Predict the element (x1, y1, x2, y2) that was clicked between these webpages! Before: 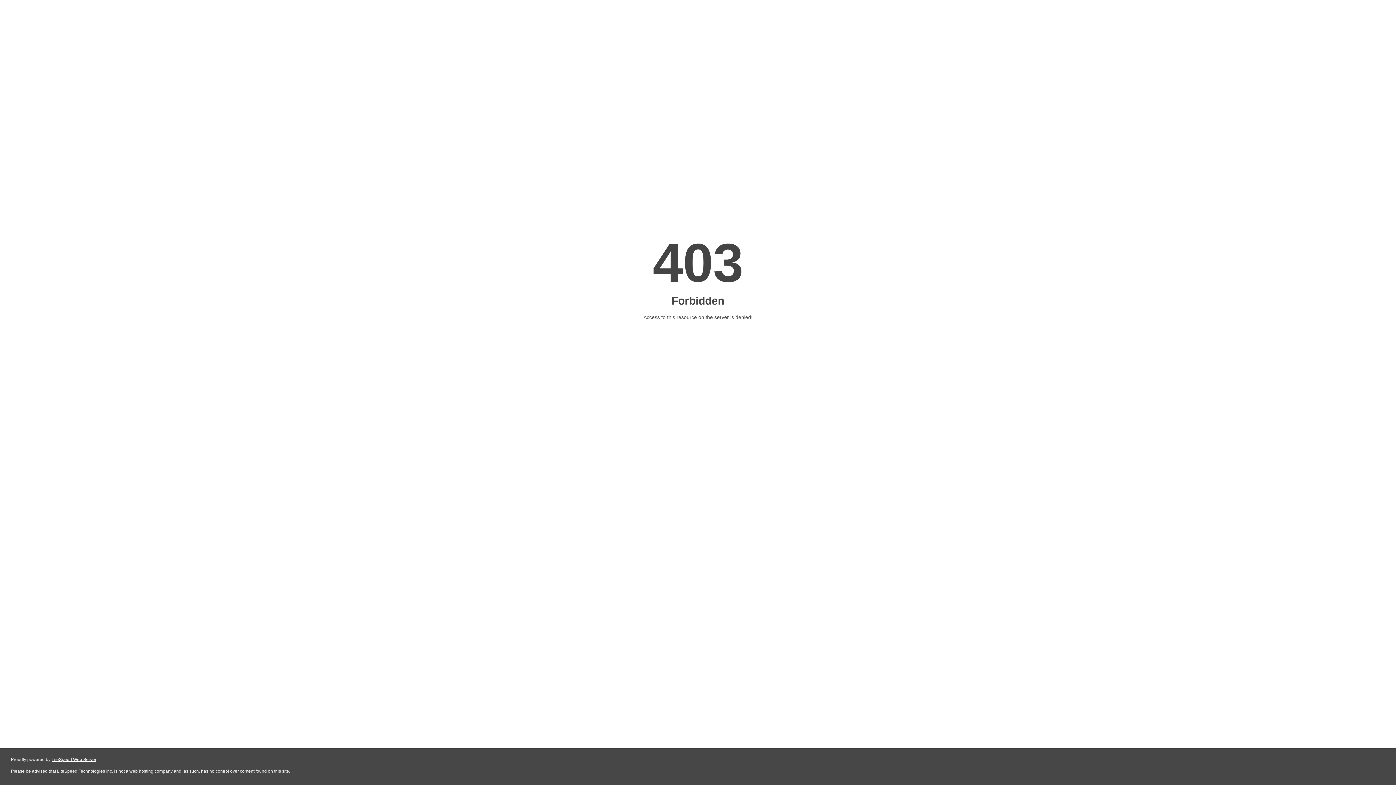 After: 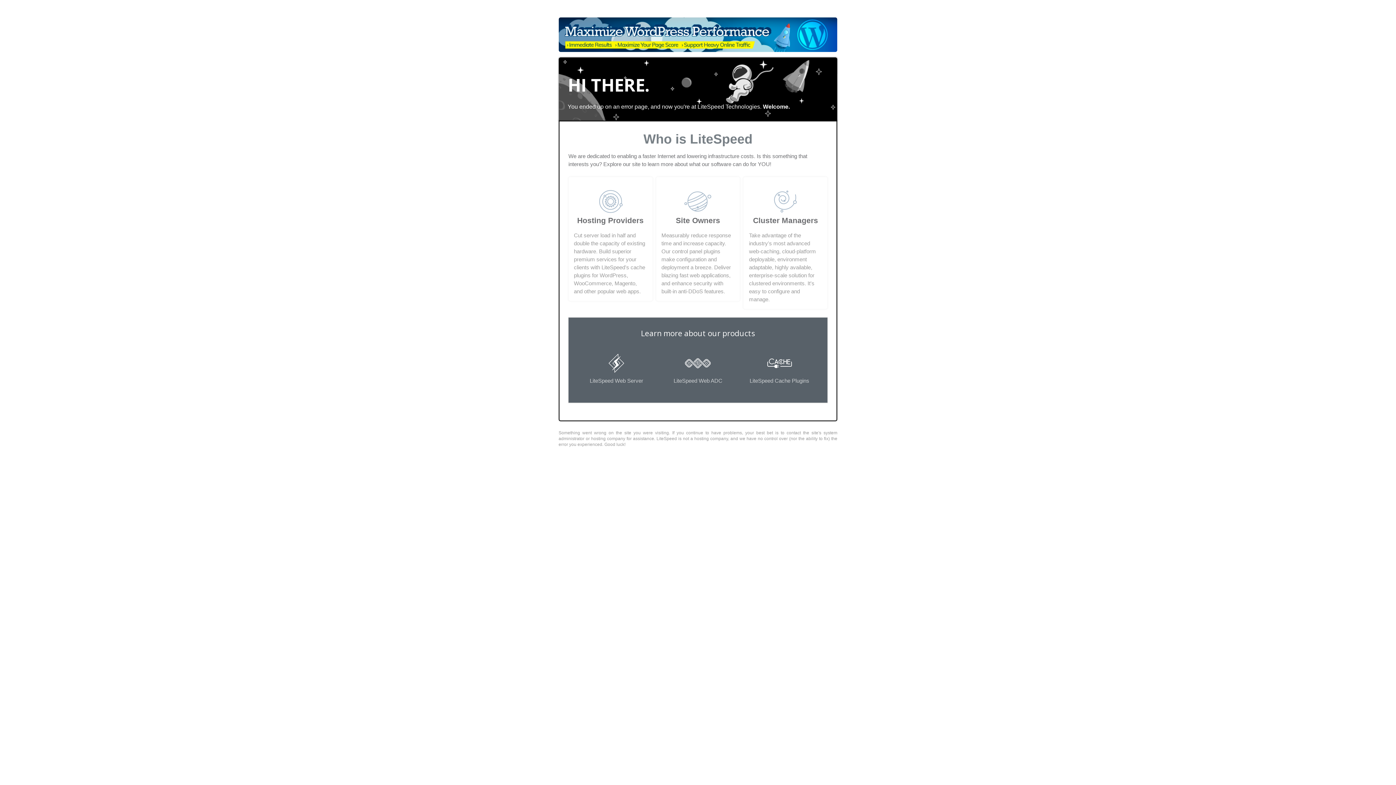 Action: bbox: (51, 757, 96, 762) label: LiteSpeed Web Server